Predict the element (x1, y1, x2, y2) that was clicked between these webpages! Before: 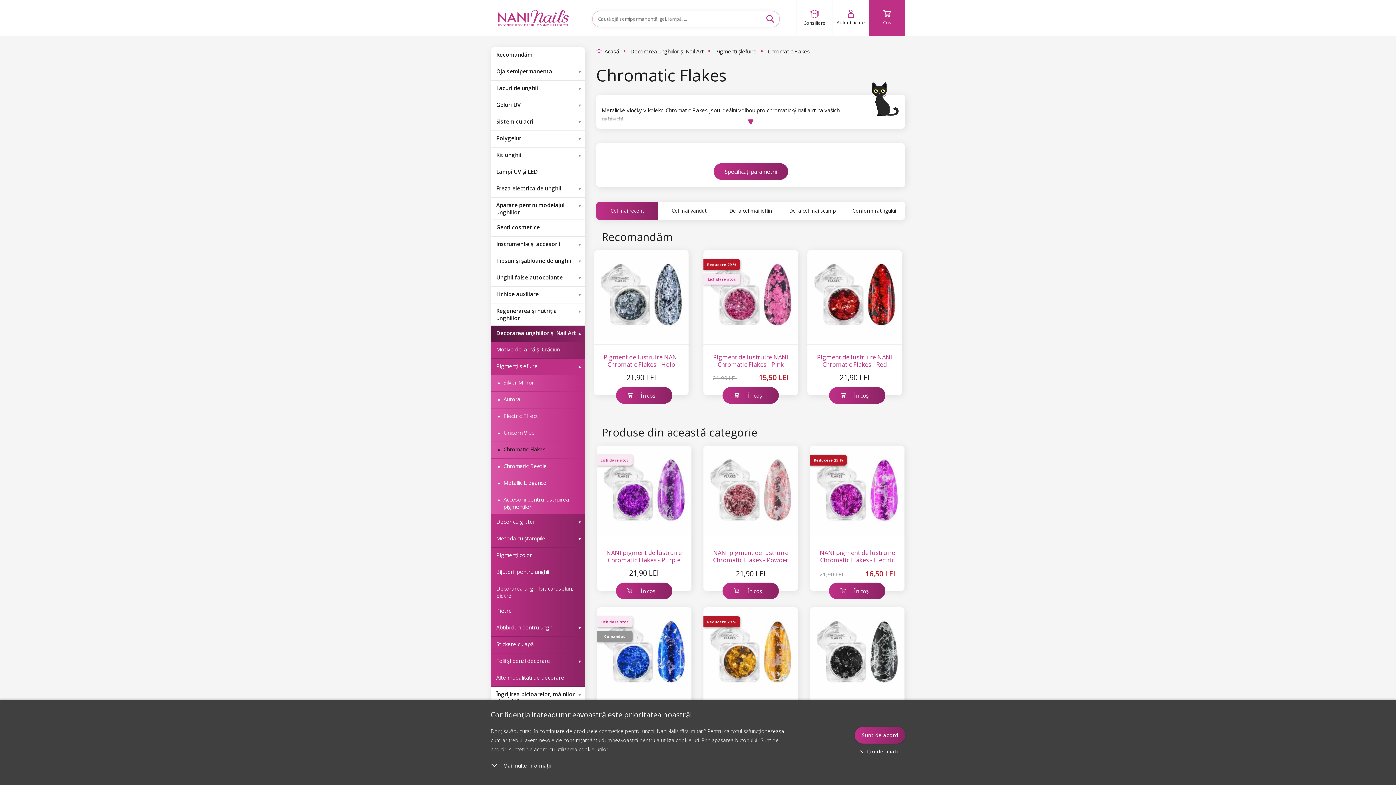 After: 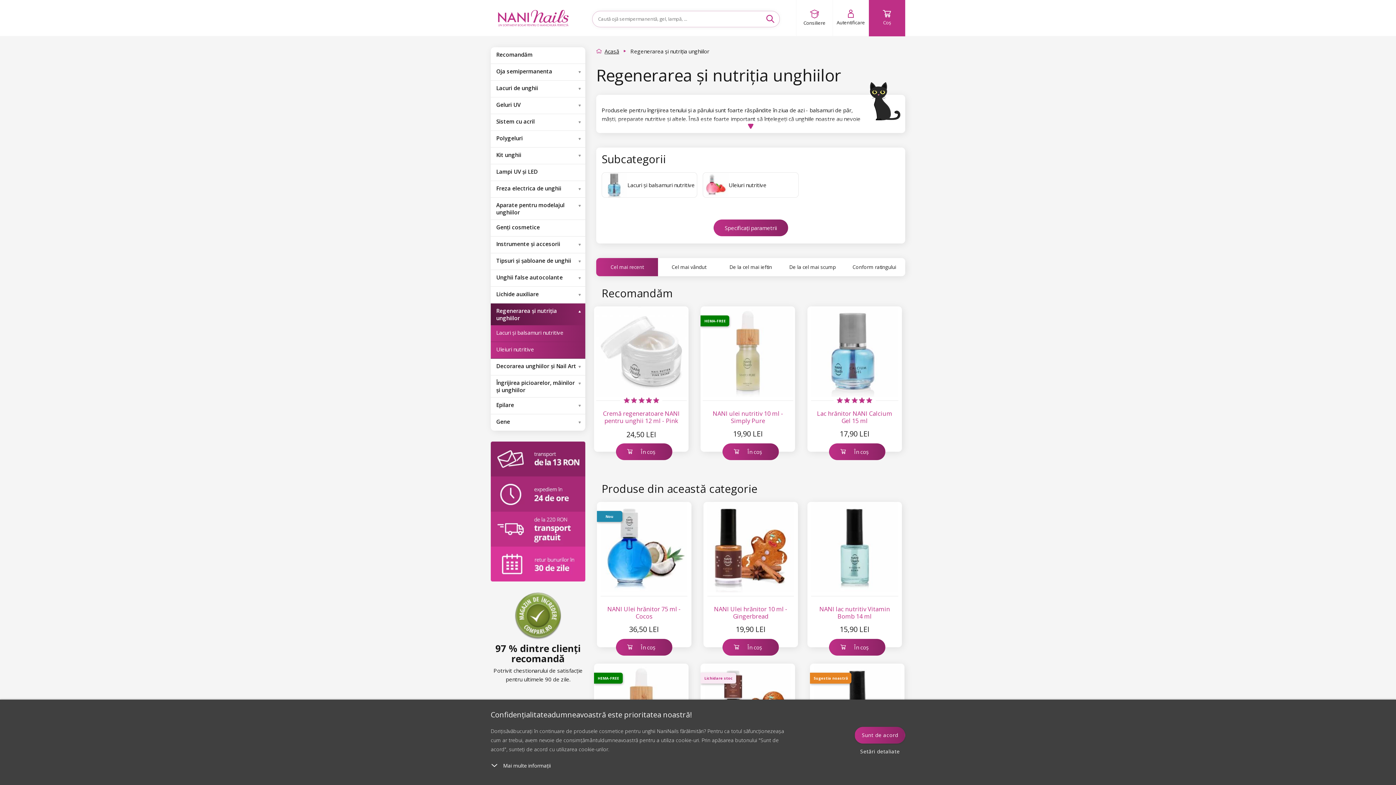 Action: bbox: (490, 303, 585, 325) label: Regenerarea și nutriția unghiilor